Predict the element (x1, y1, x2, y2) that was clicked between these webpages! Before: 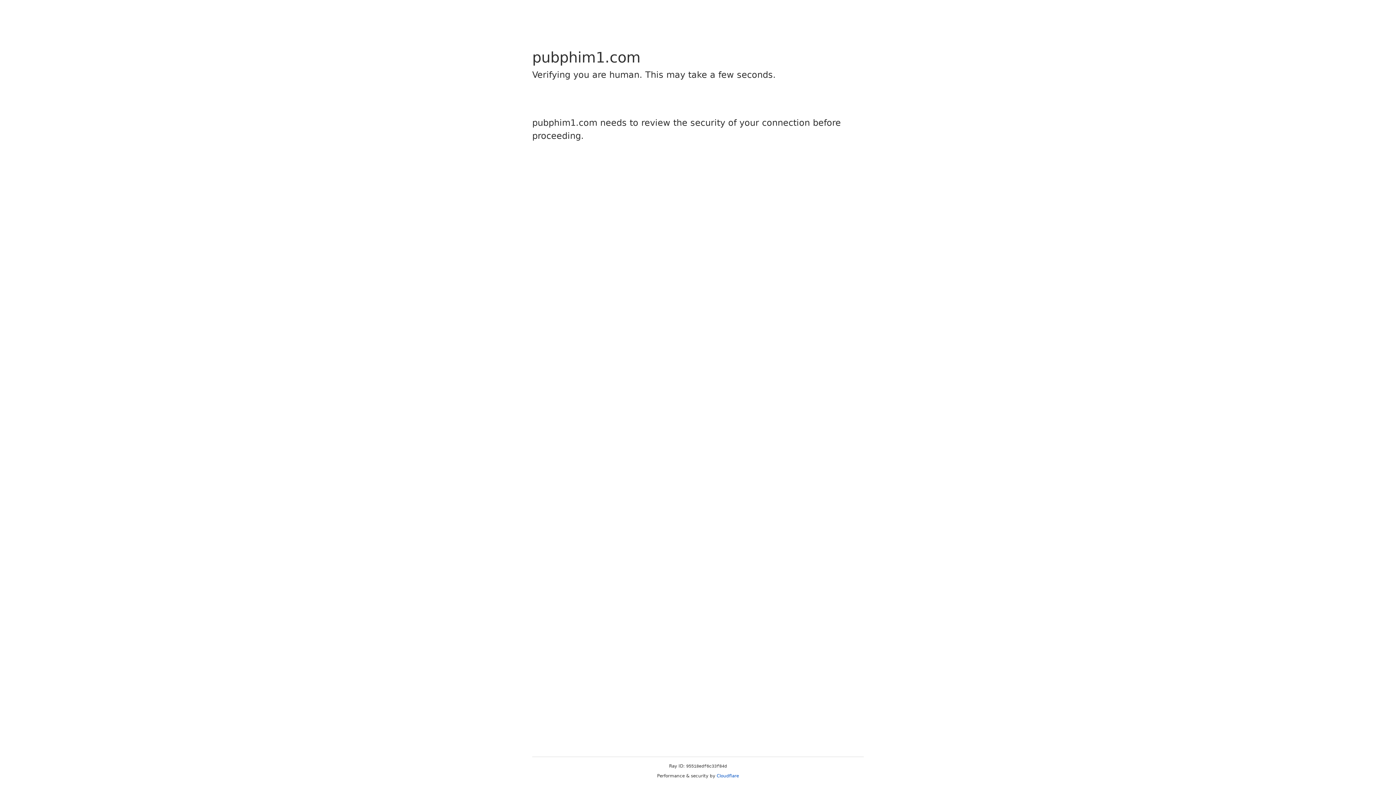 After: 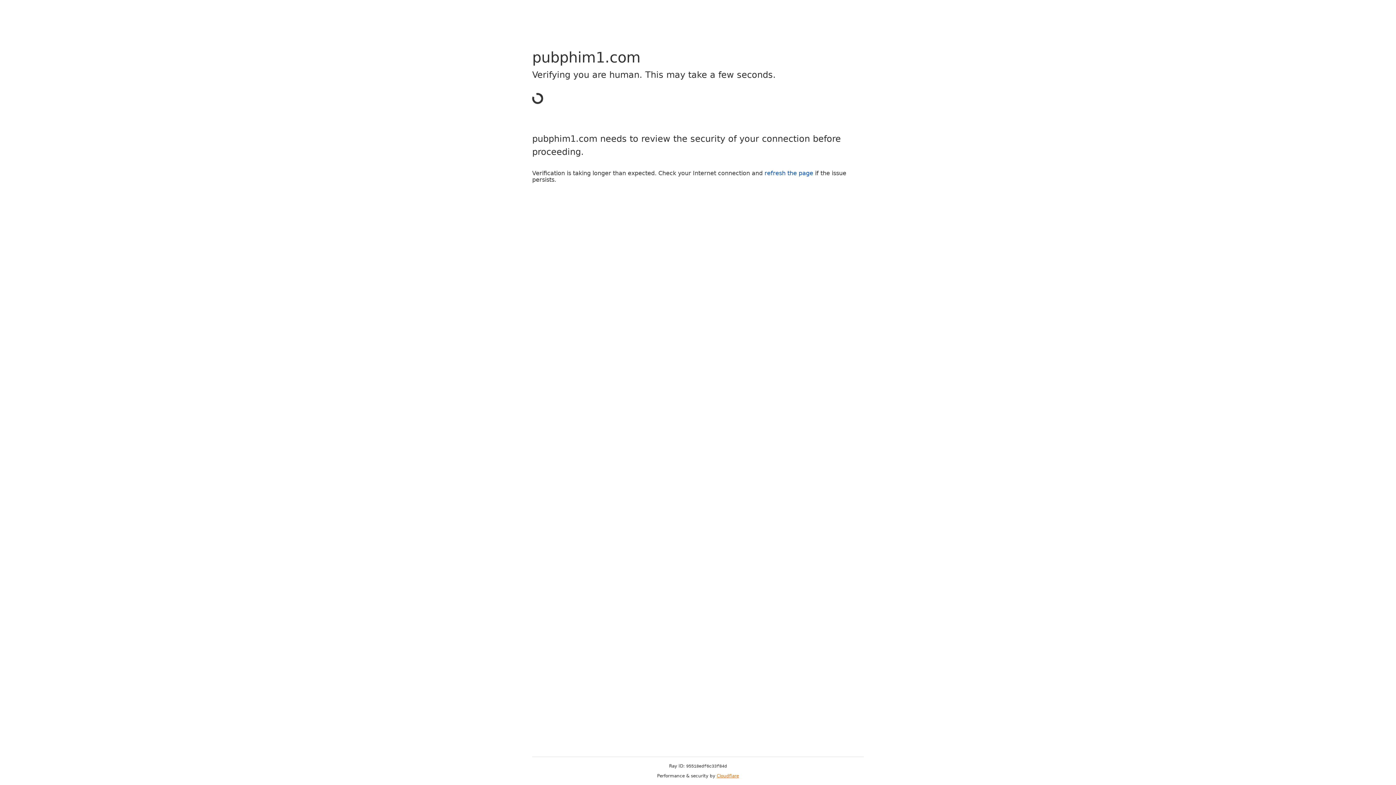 Action: label: Cloudflare bbox: (716, 773, 739, 778)